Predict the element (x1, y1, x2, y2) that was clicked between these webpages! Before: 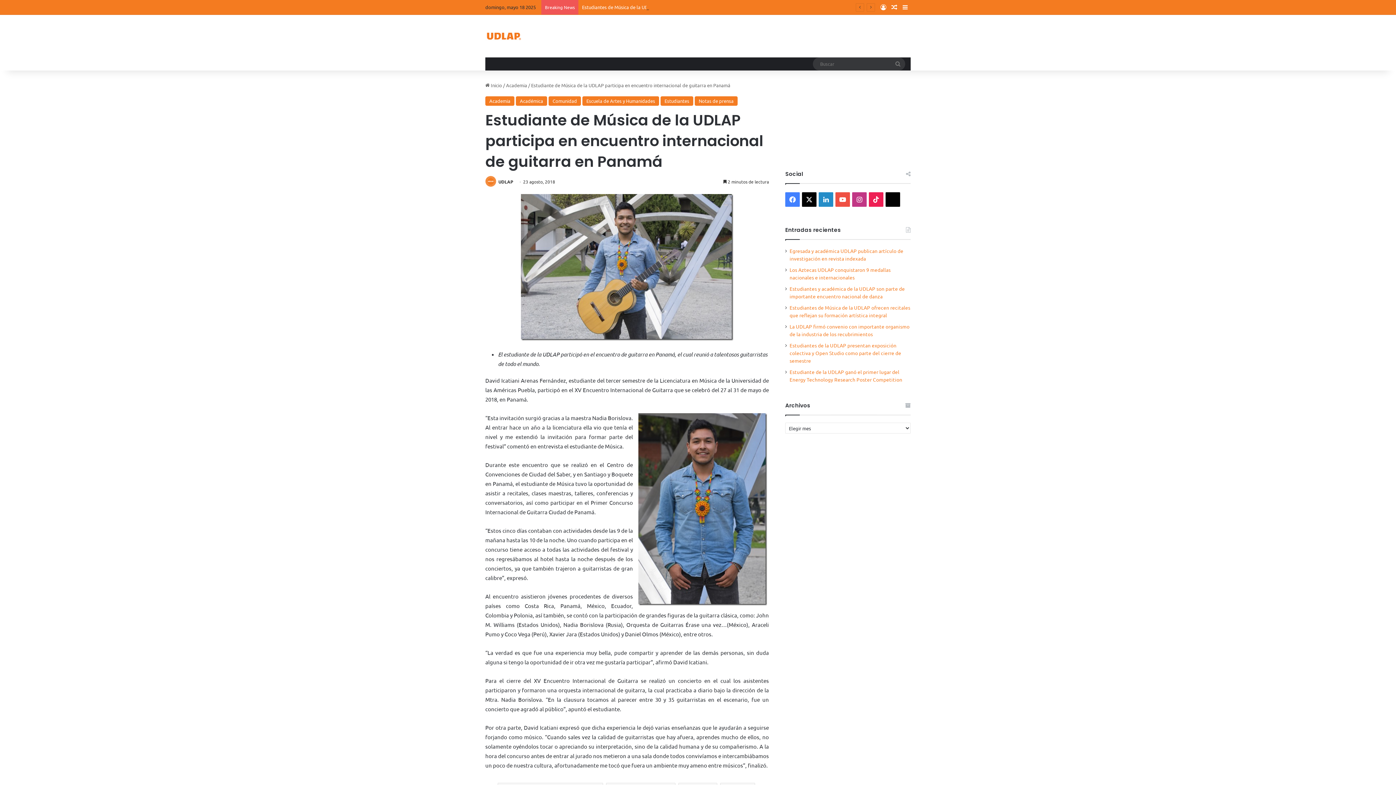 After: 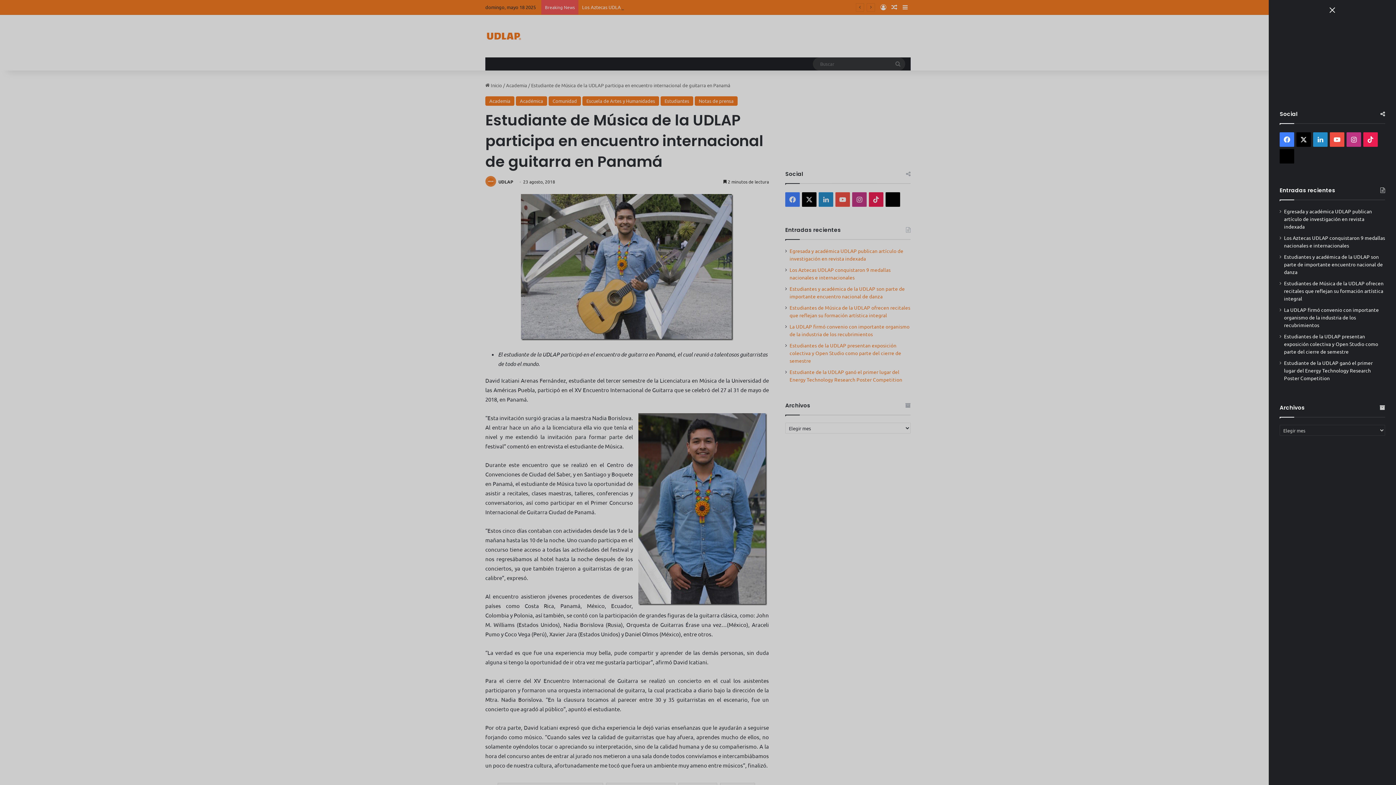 Action: bbox: (900, 0, 910, 14) label: Sidebar